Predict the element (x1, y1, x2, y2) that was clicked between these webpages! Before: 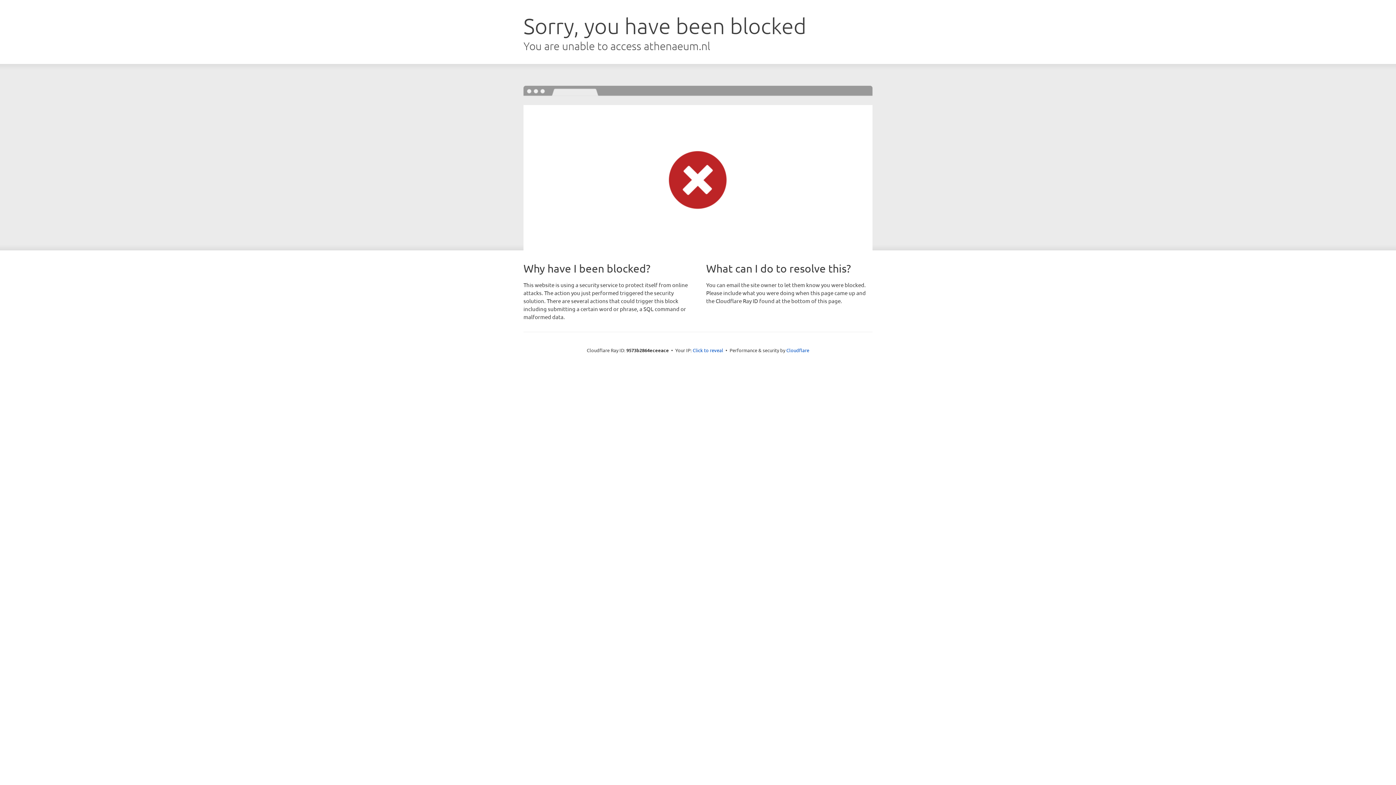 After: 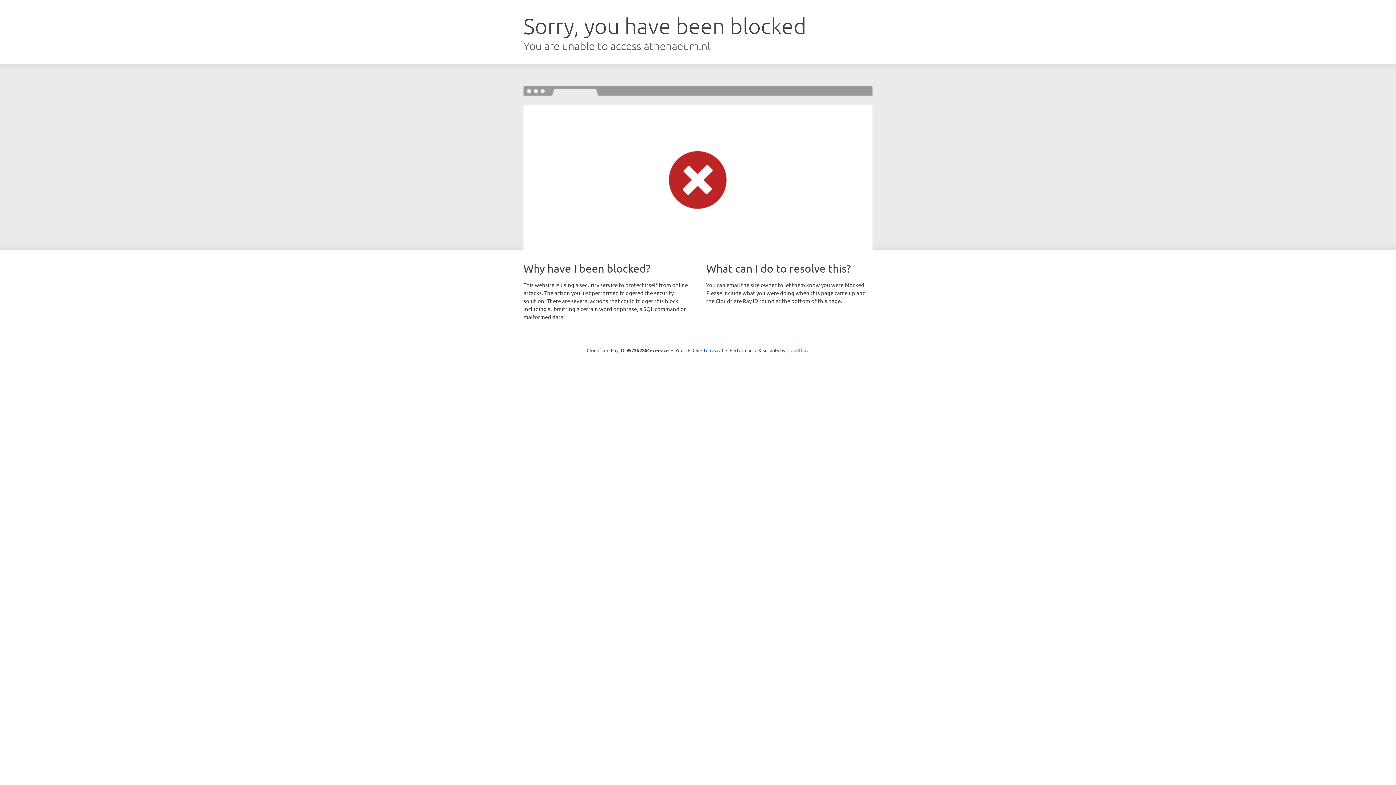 Action: bbox: (786, 347, 809, 353) label: Cloudflare